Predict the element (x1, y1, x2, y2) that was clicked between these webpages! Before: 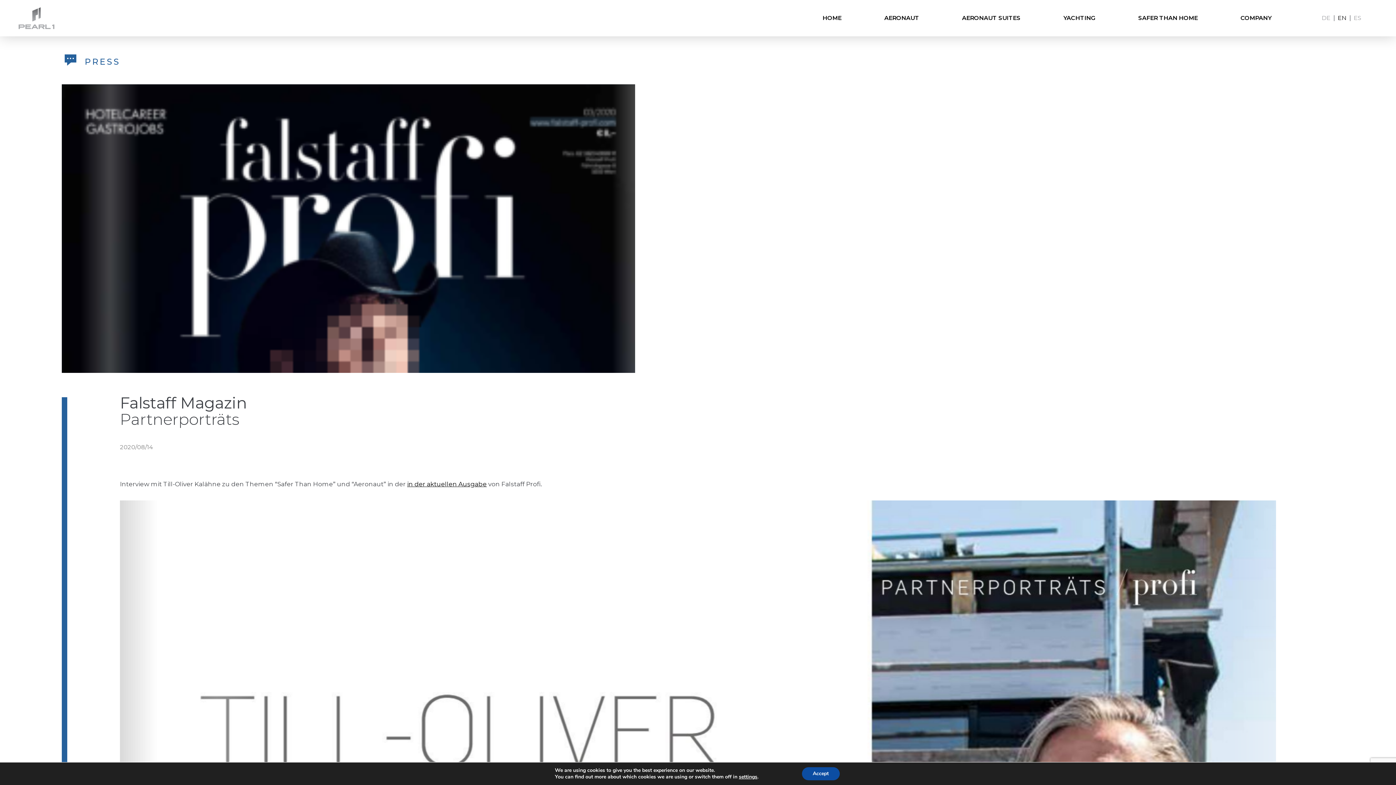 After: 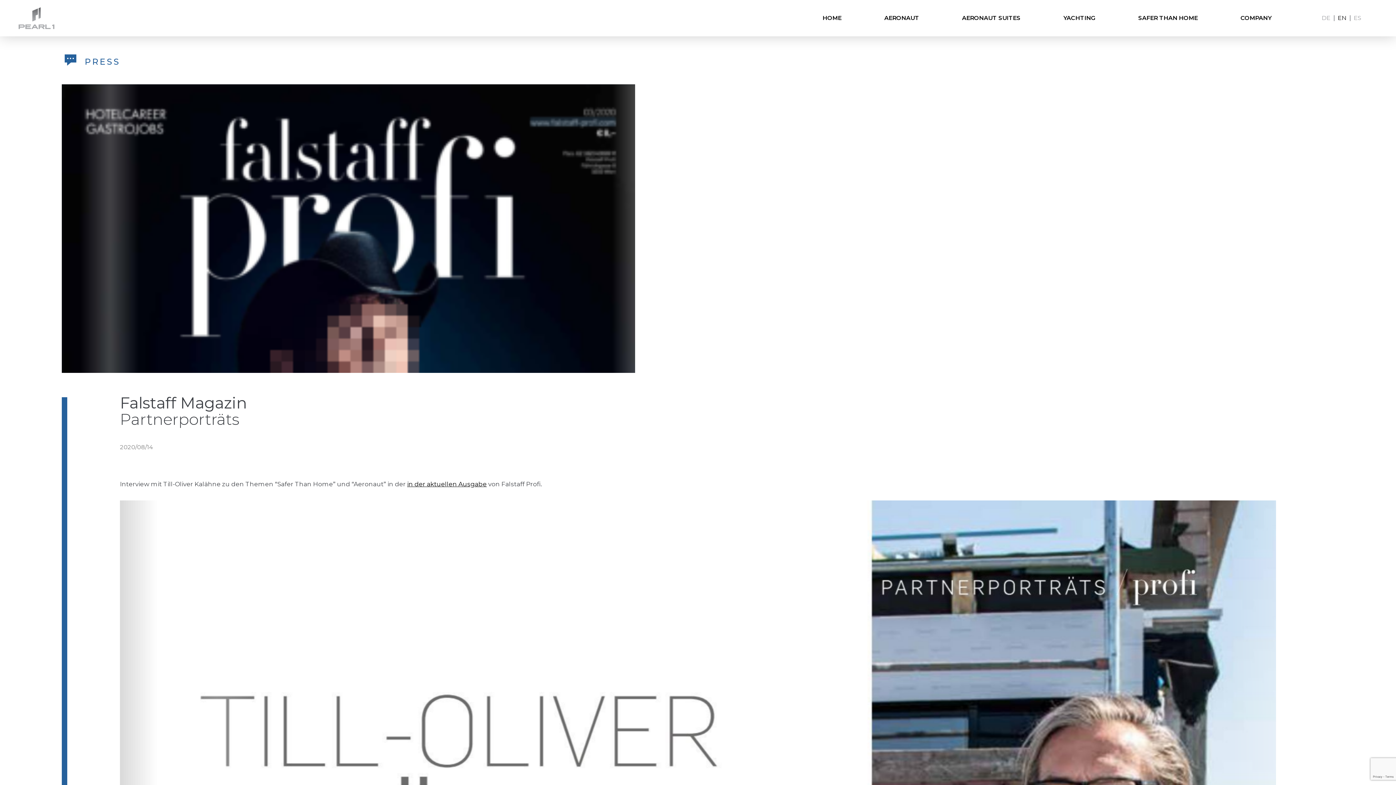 Action: bbox: (802, 767, 839, 780) label: Accept